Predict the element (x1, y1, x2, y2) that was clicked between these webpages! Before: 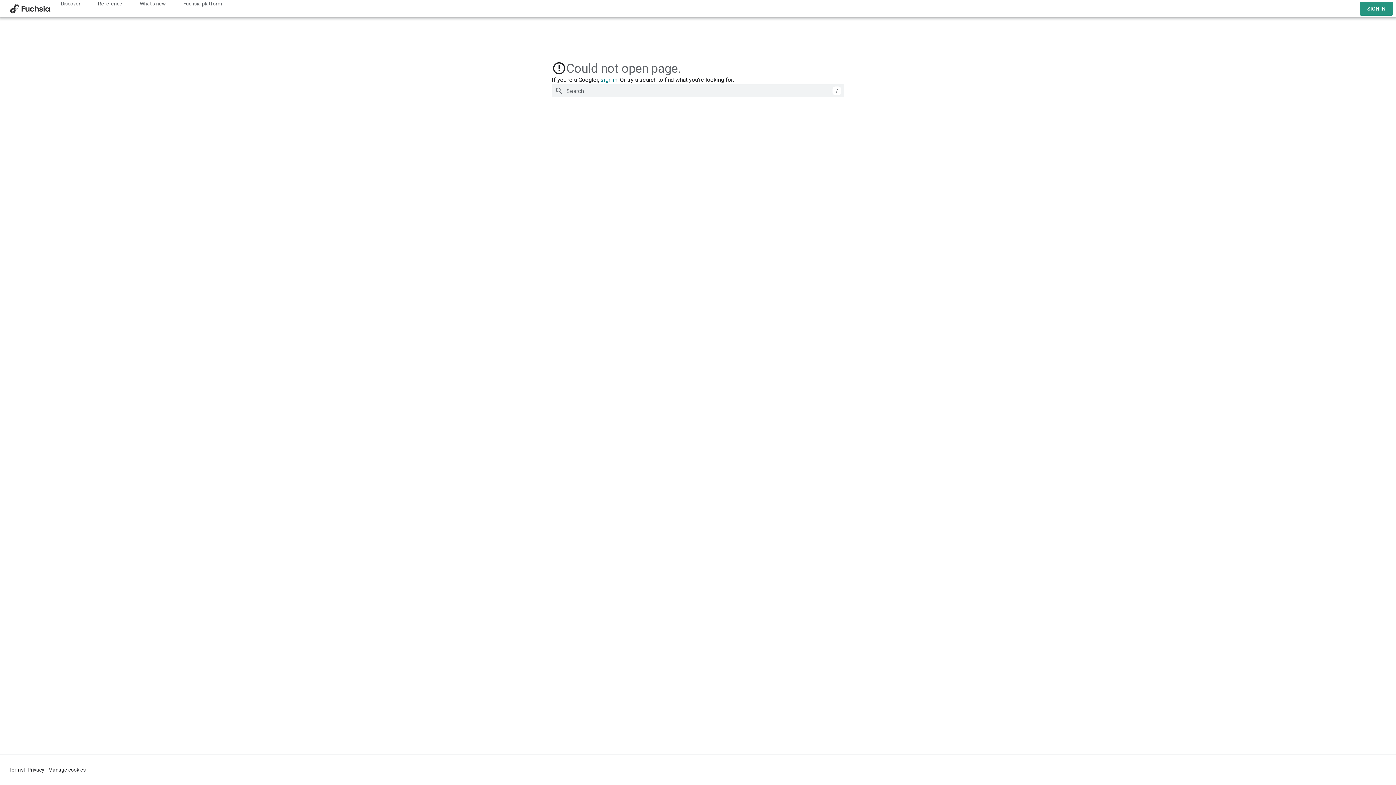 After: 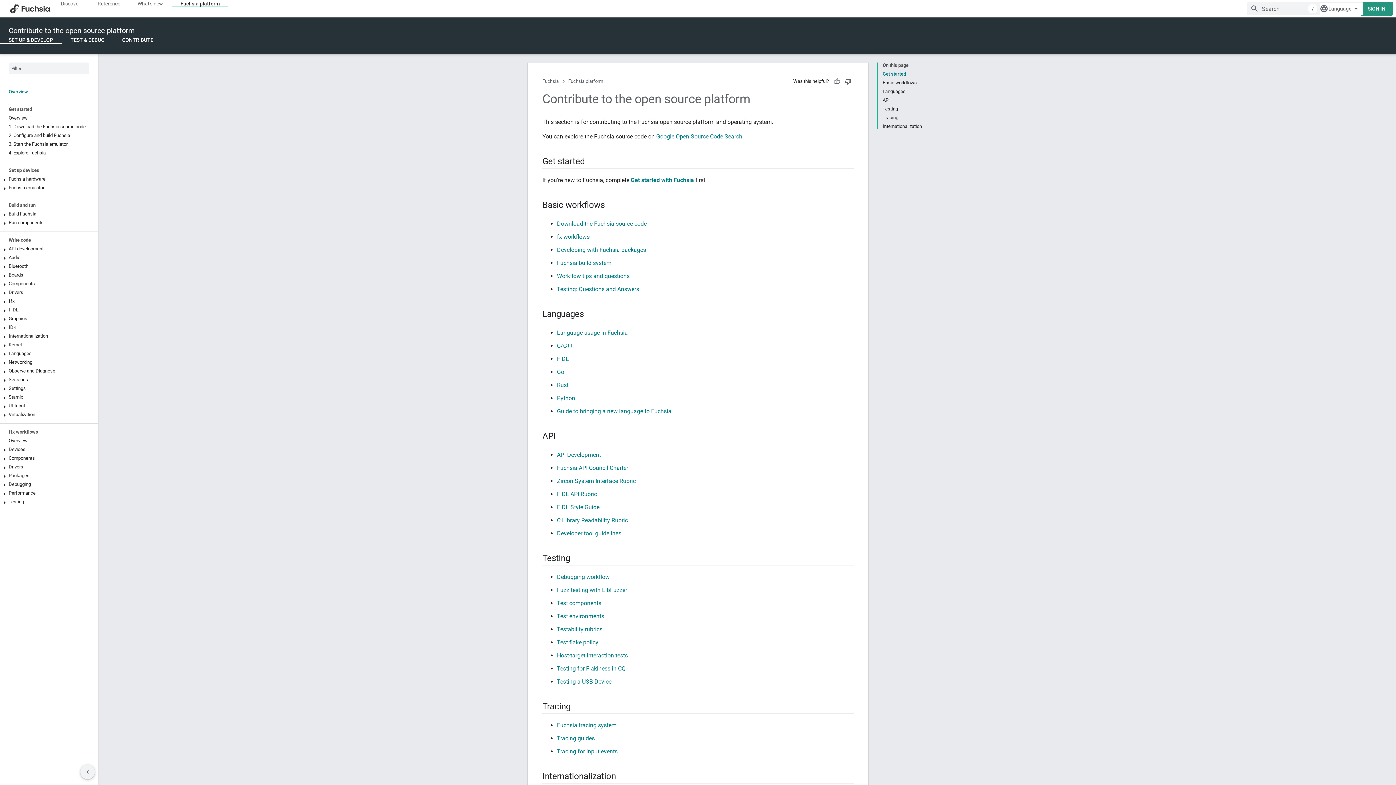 Action: label: Fuchsia platform bbox: (174, 0, 231, 7)